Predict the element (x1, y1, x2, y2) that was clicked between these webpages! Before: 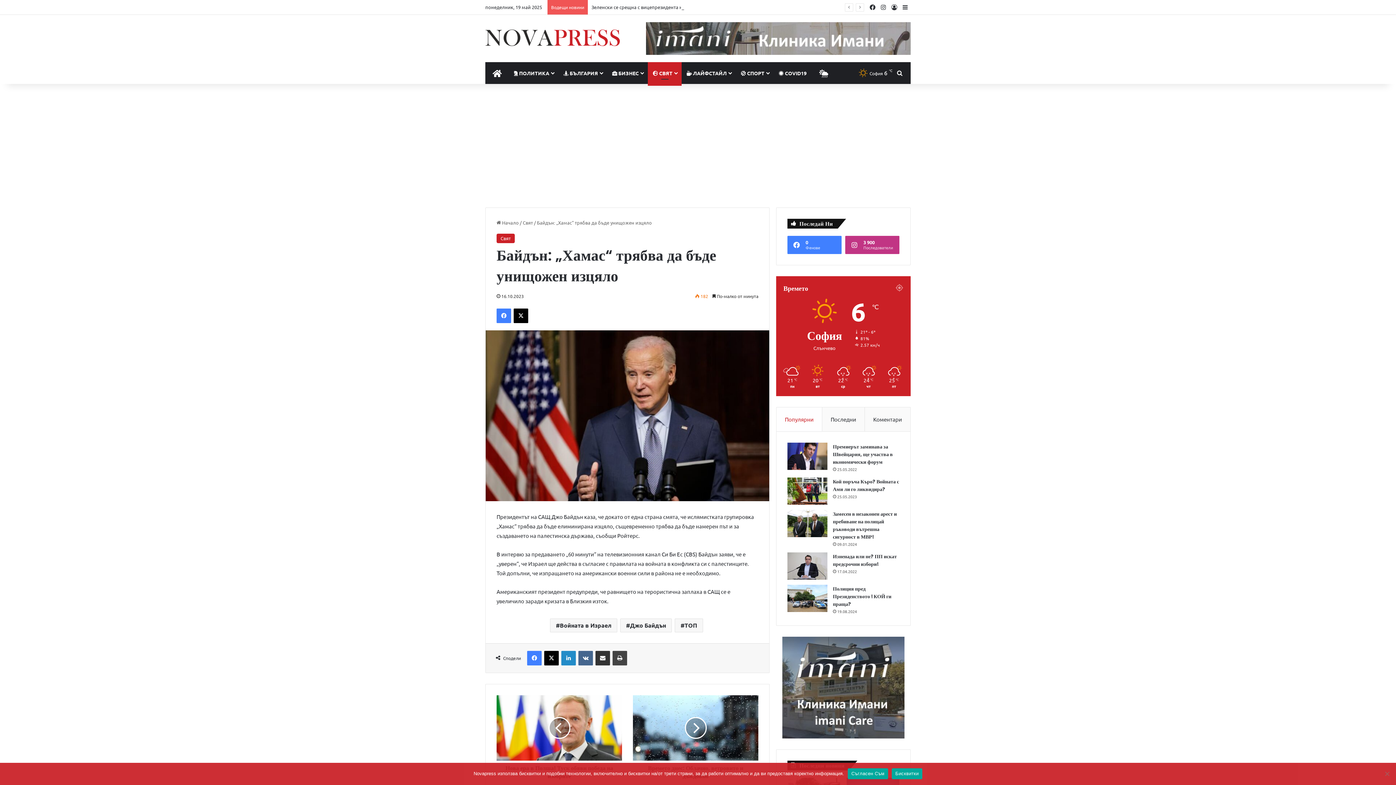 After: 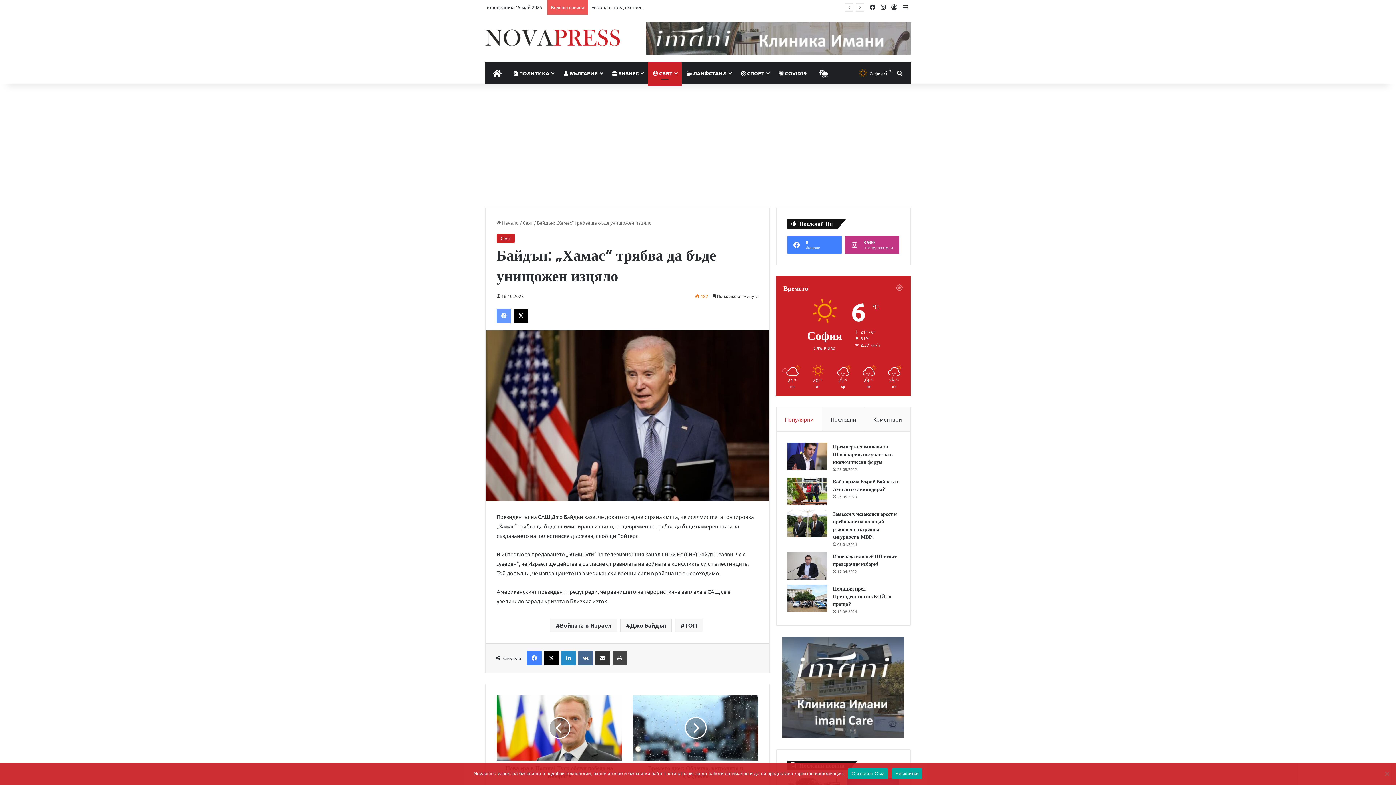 Action: label: Facebook bbox: (496, 308, 511, 323)